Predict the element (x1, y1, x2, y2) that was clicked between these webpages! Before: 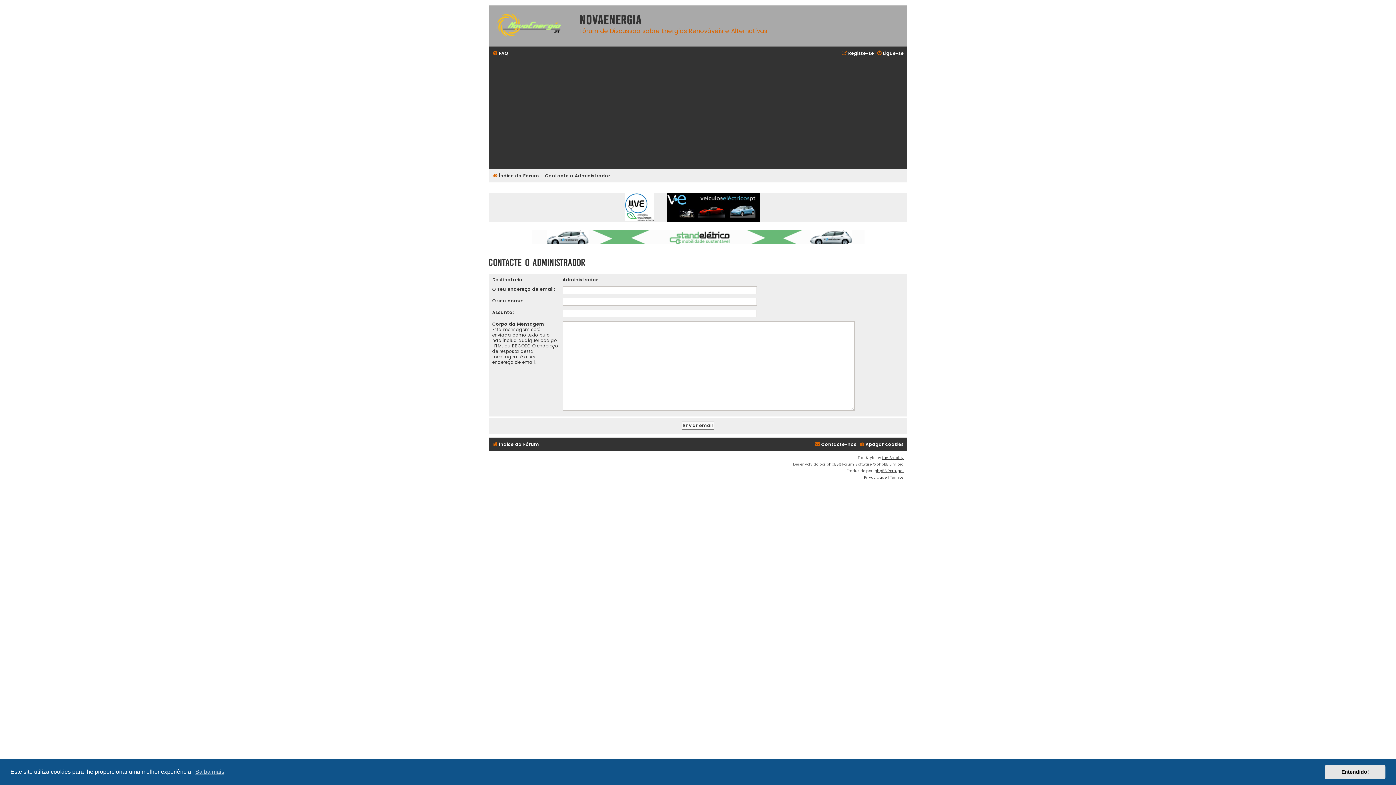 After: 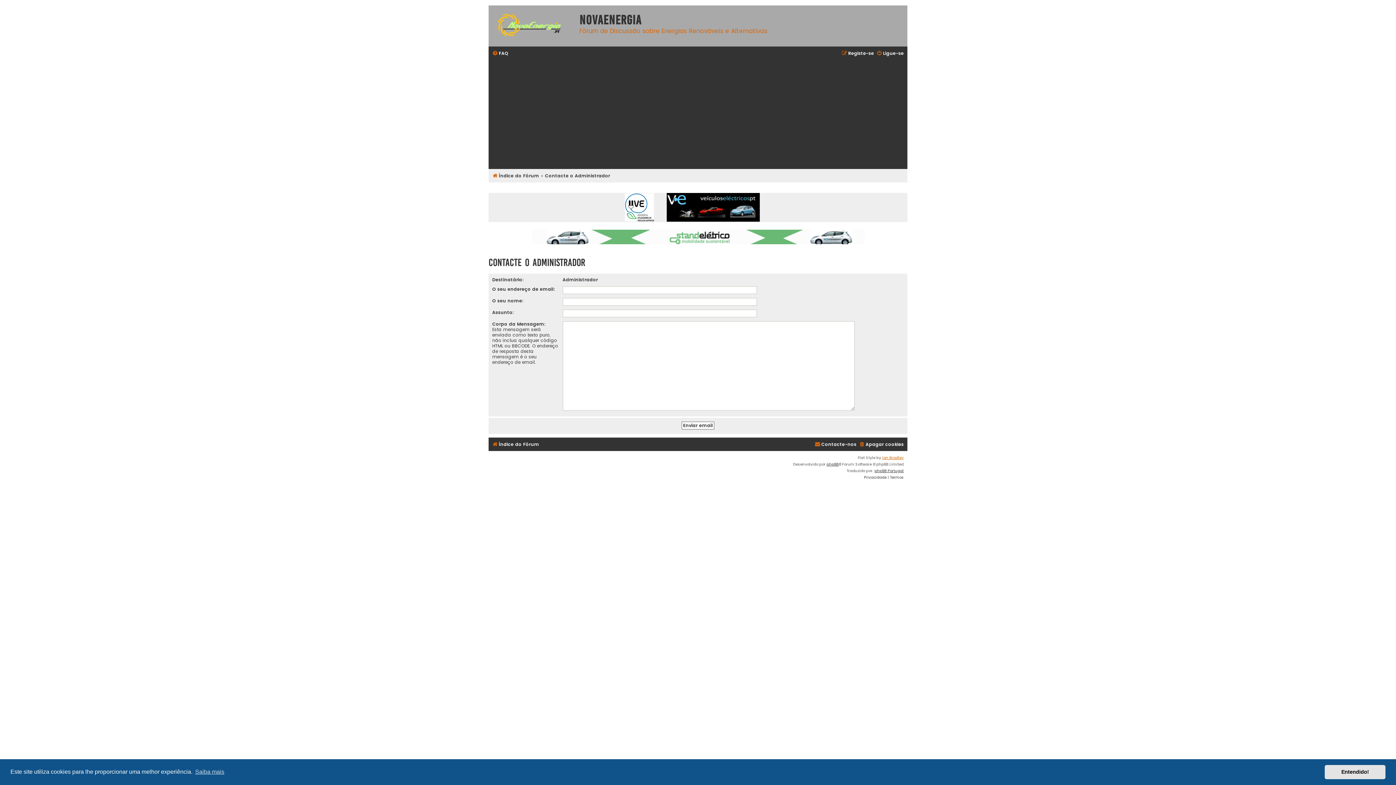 Action: label: Ian Bradley bbox: (882, 454, 904, 461)